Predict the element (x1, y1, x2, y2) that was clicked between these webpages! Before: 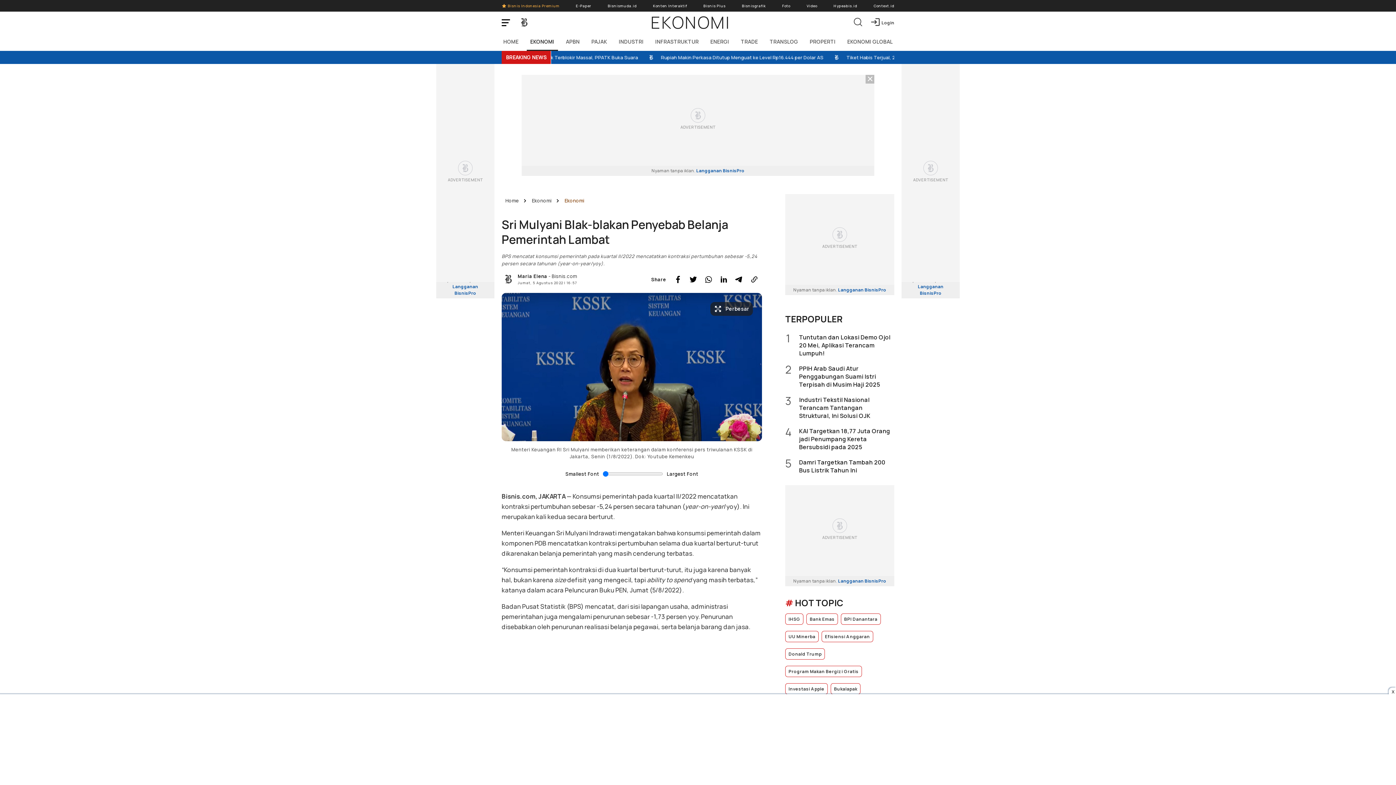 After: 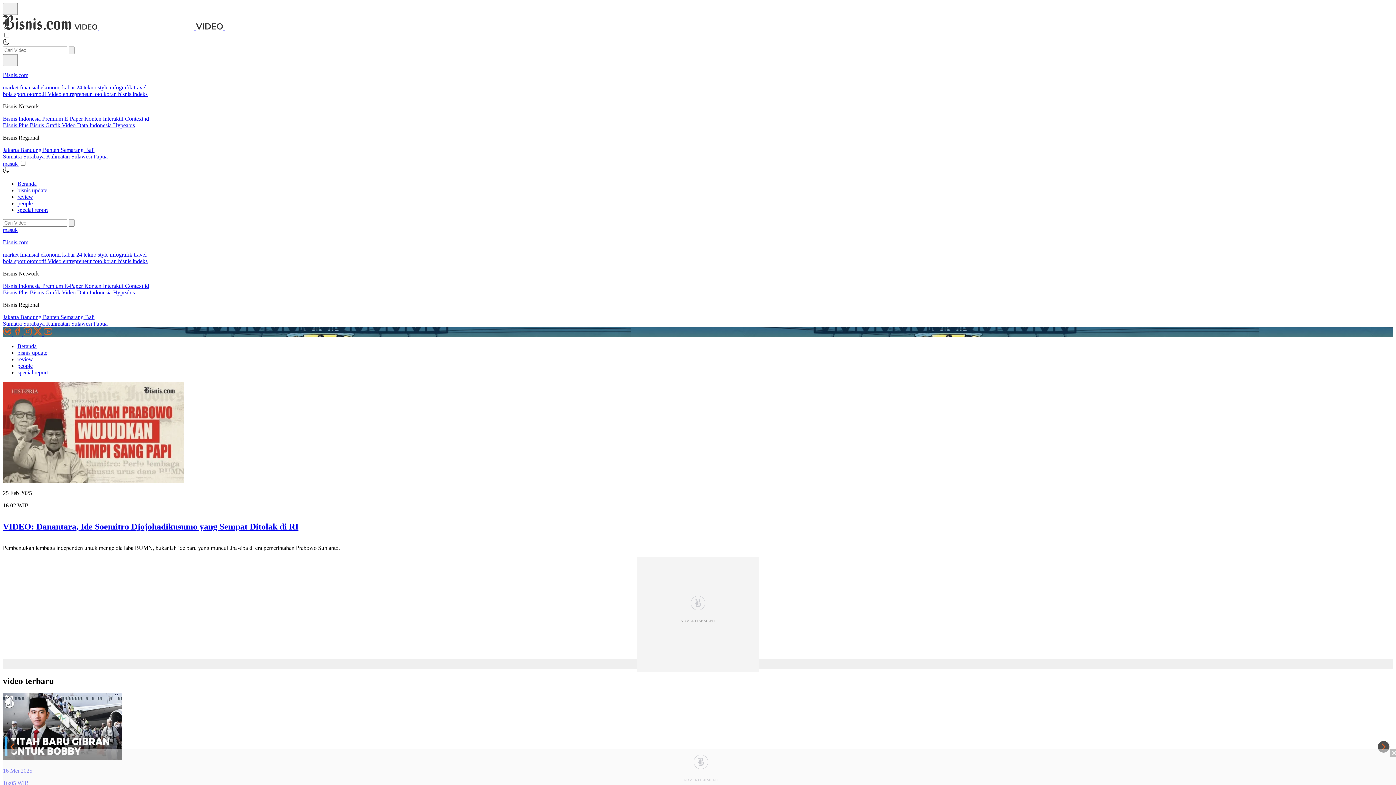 Action: bbox: (806, 0, 817, 11) label: Video